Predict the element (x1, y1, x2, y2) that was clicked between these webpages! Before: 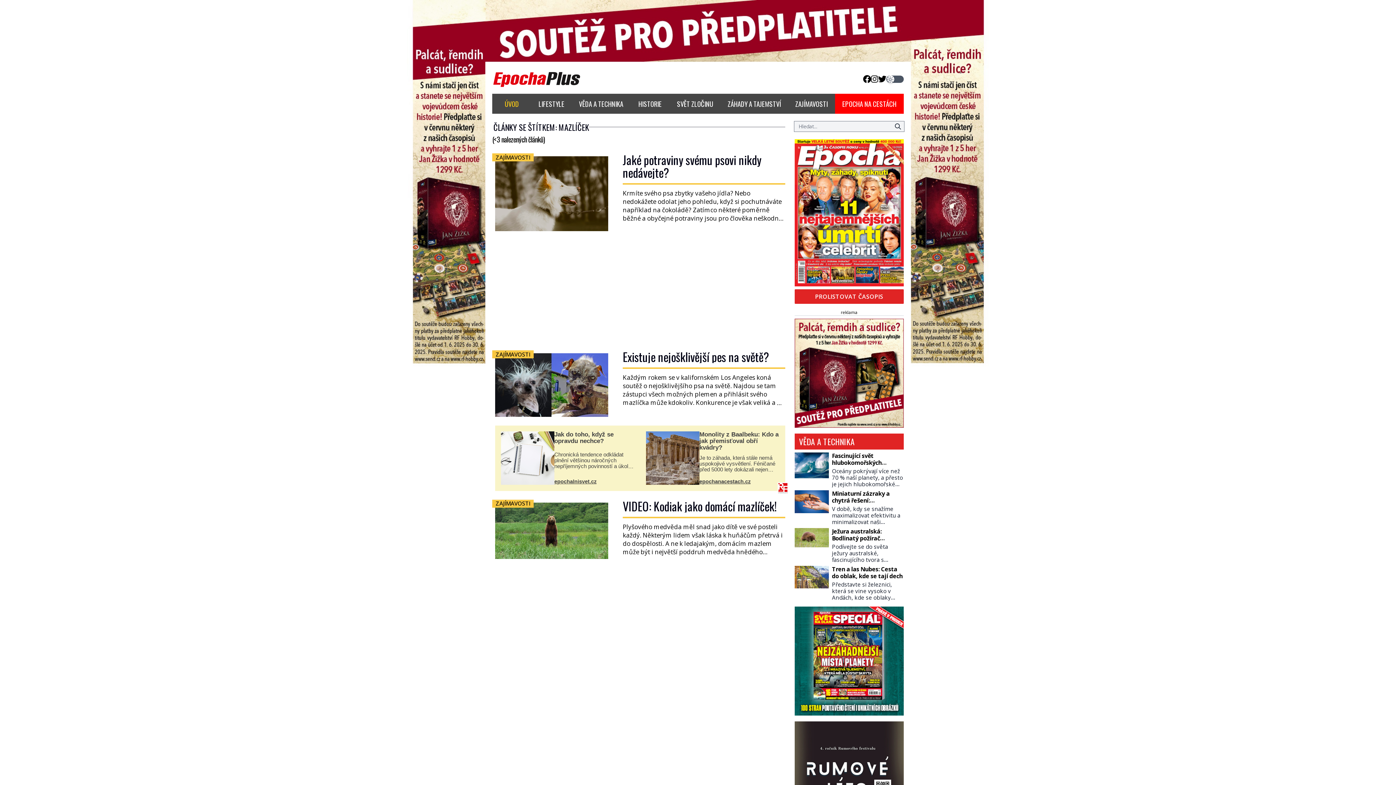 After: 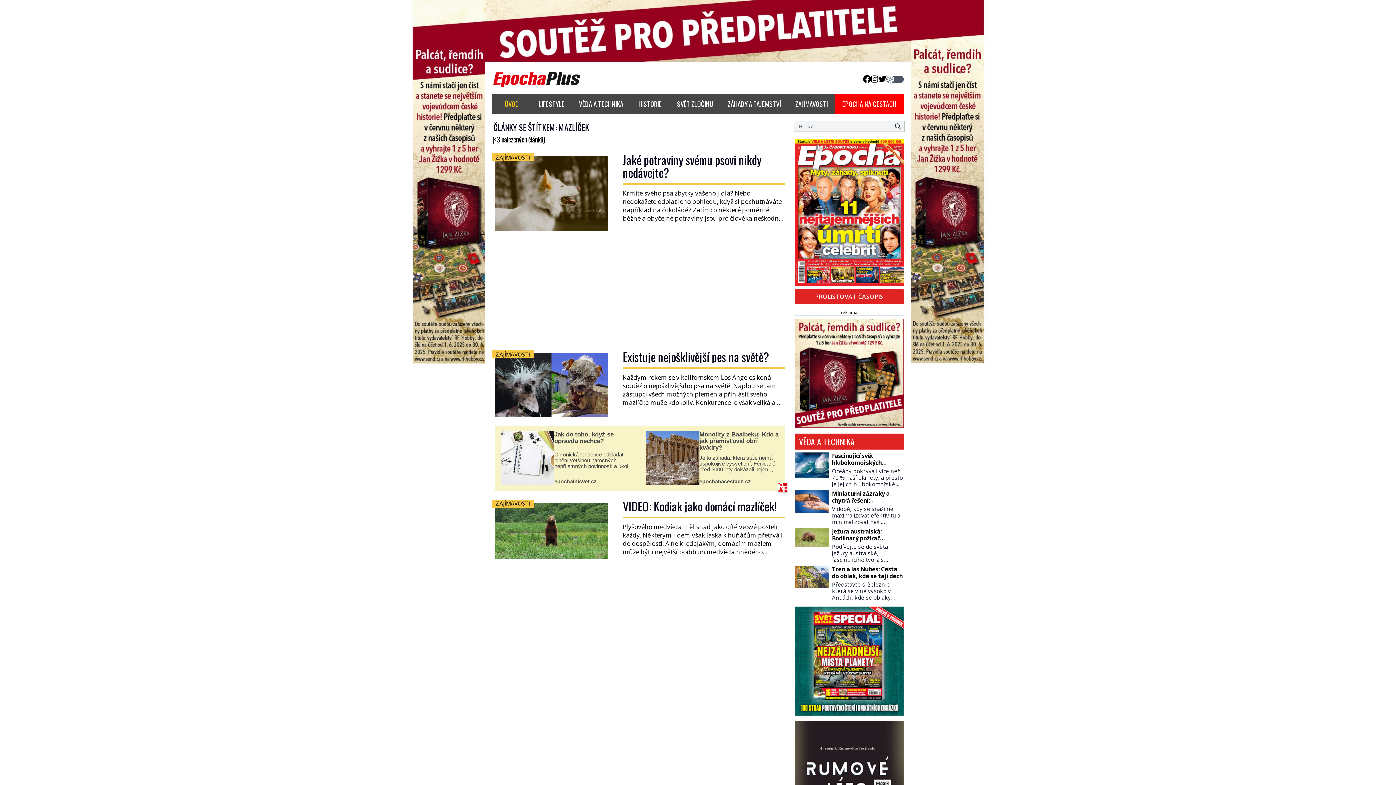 Action: bbox: (863, 75, 871, 83)